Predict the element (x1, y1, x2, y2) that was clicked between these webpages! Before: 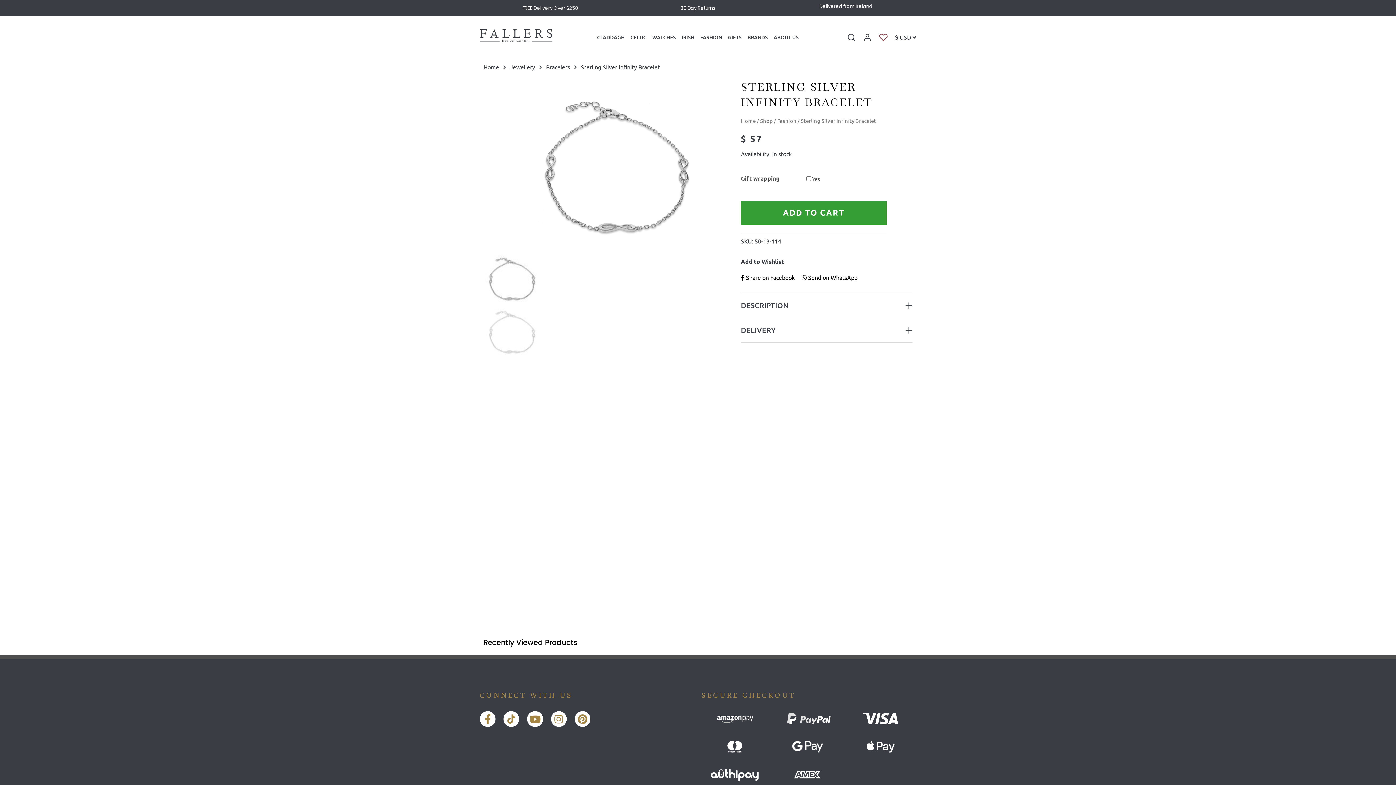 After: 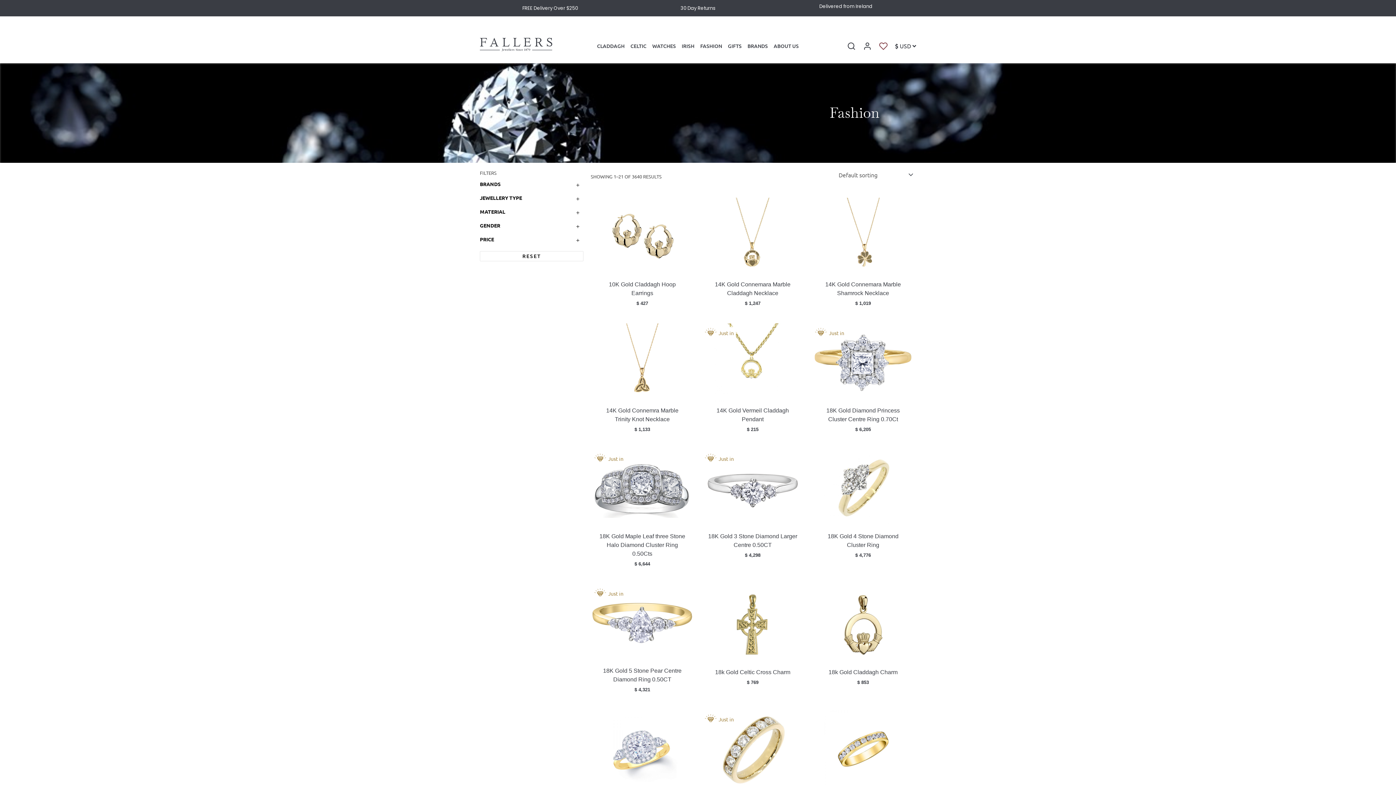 Action: label: Fashion bbox: (777, 117, 796, 124)